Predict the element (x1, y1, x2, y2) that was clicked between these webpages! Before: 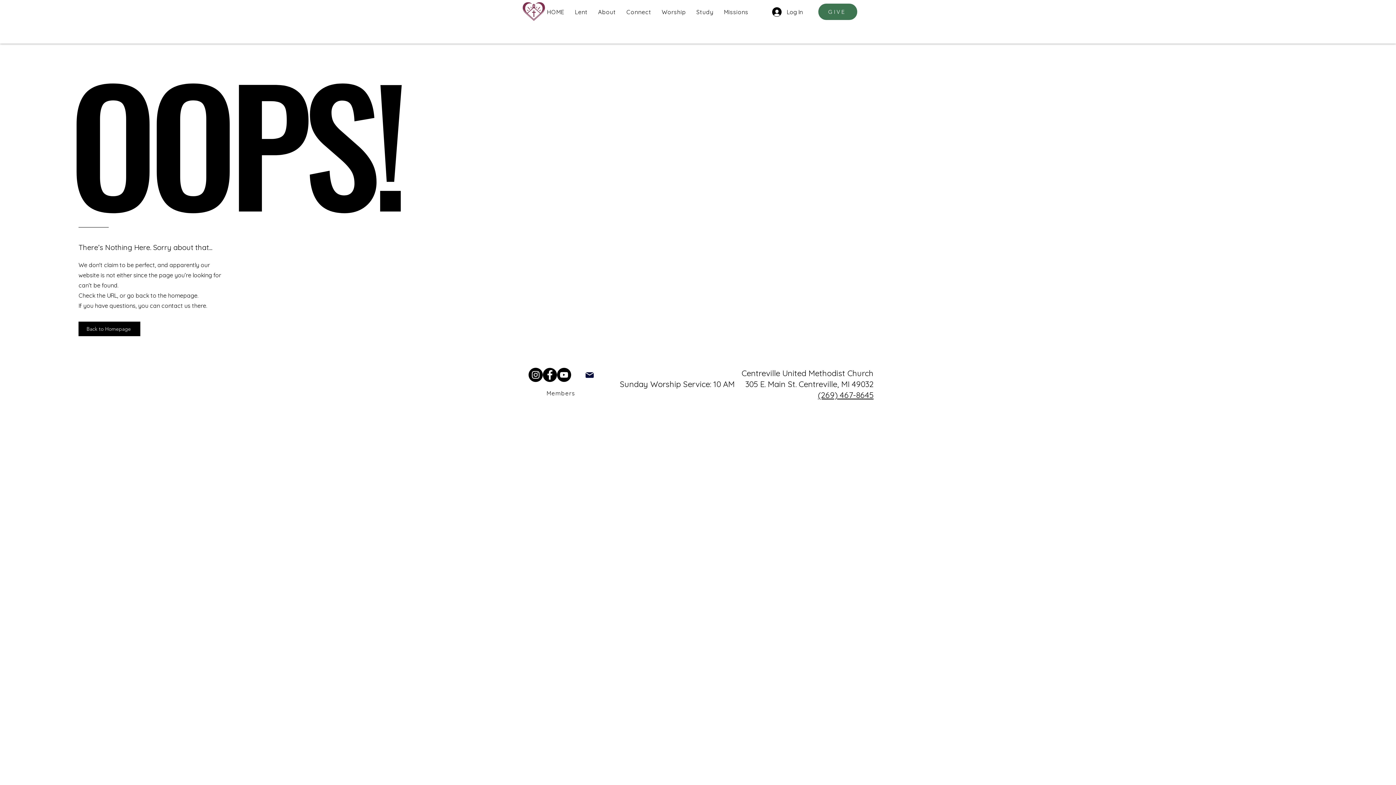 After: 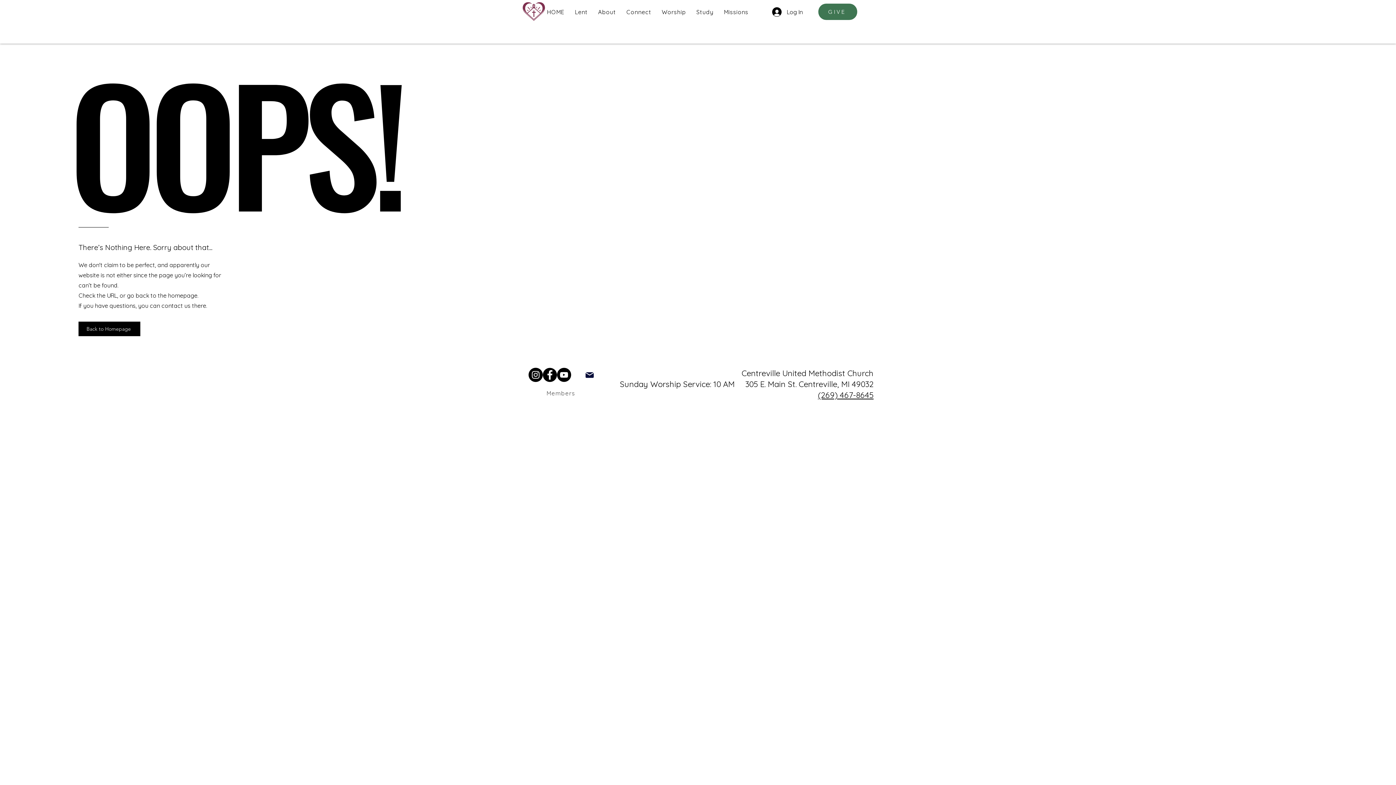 Action: bbox: (541, 386, 582, 400) label: Members